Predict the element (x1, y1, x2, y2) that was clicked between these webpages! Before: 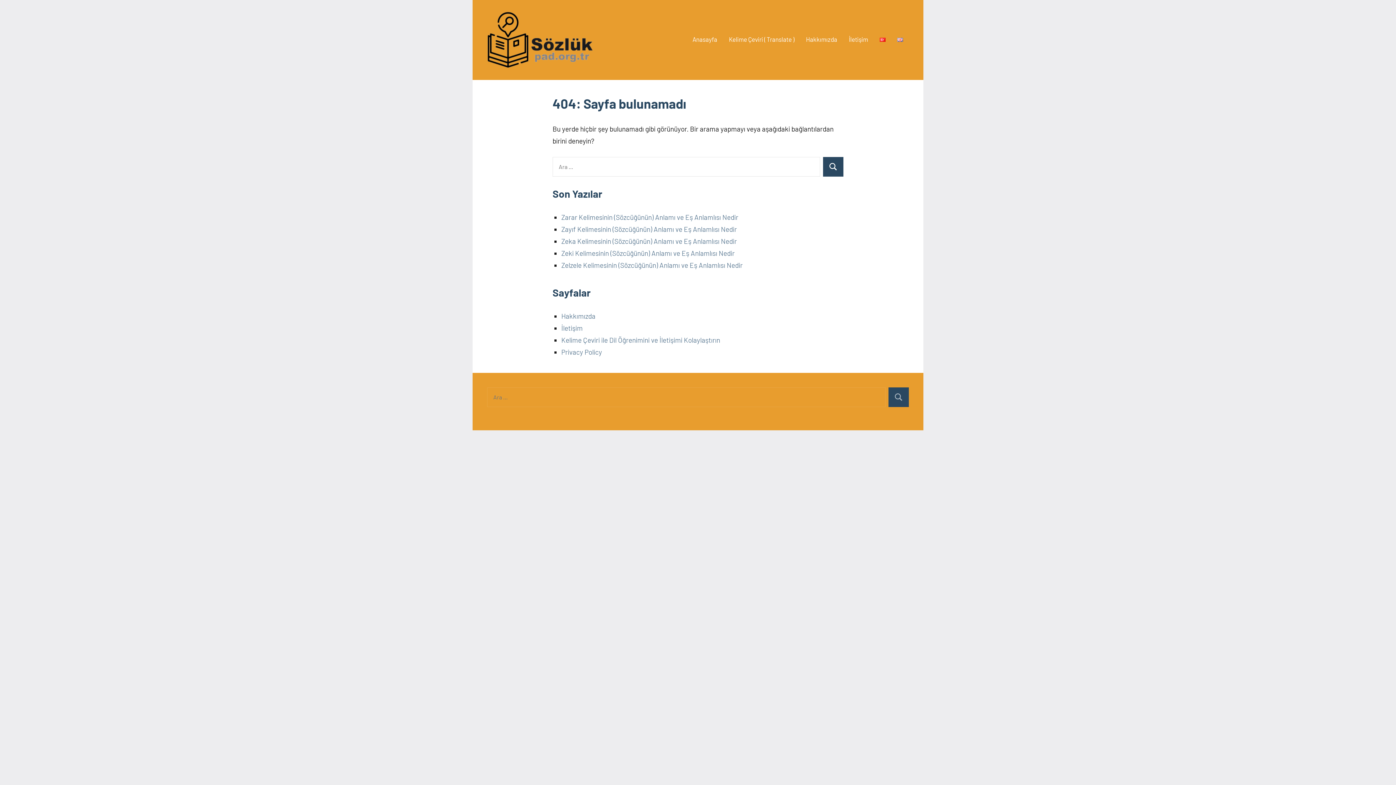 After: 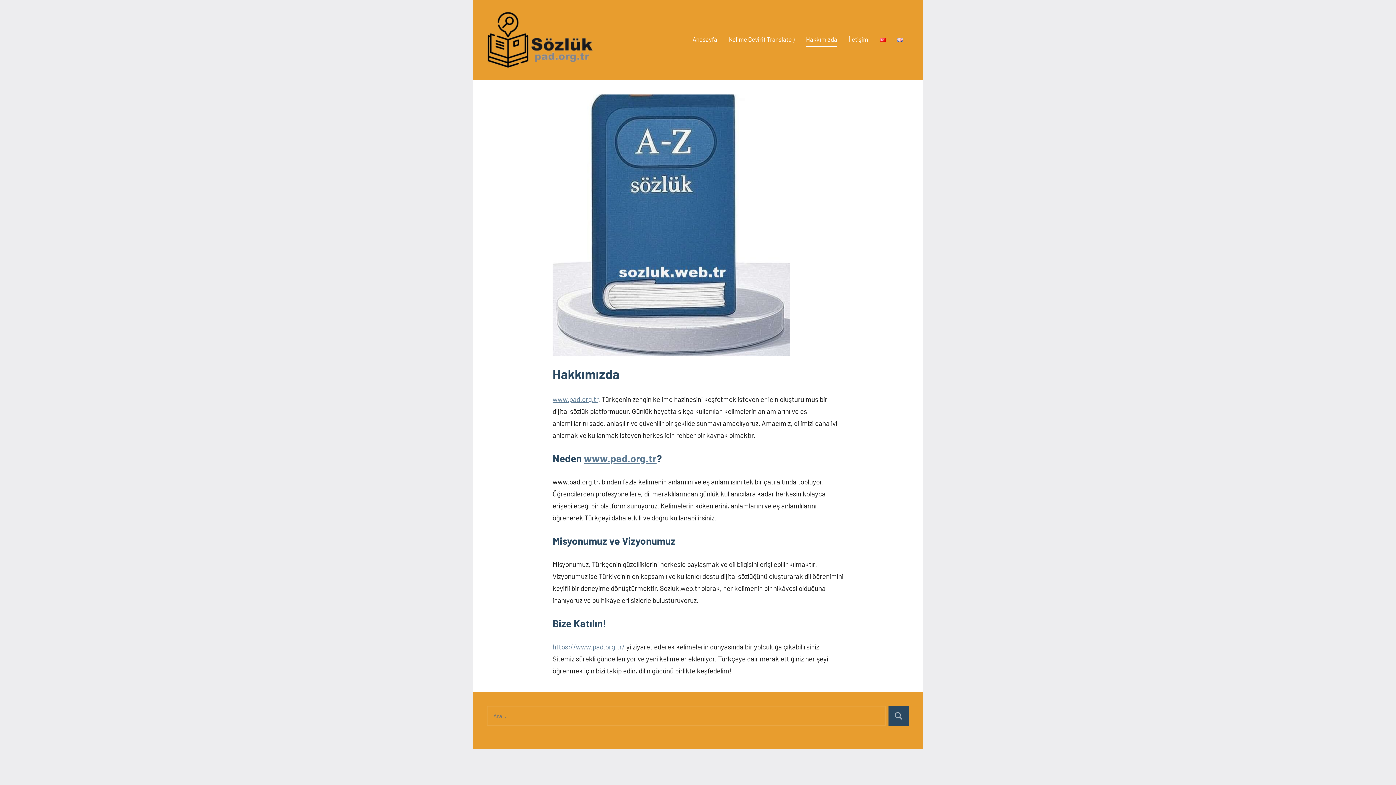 Action: bbox: (806, 33, 837, 46) label: Hakkımızda